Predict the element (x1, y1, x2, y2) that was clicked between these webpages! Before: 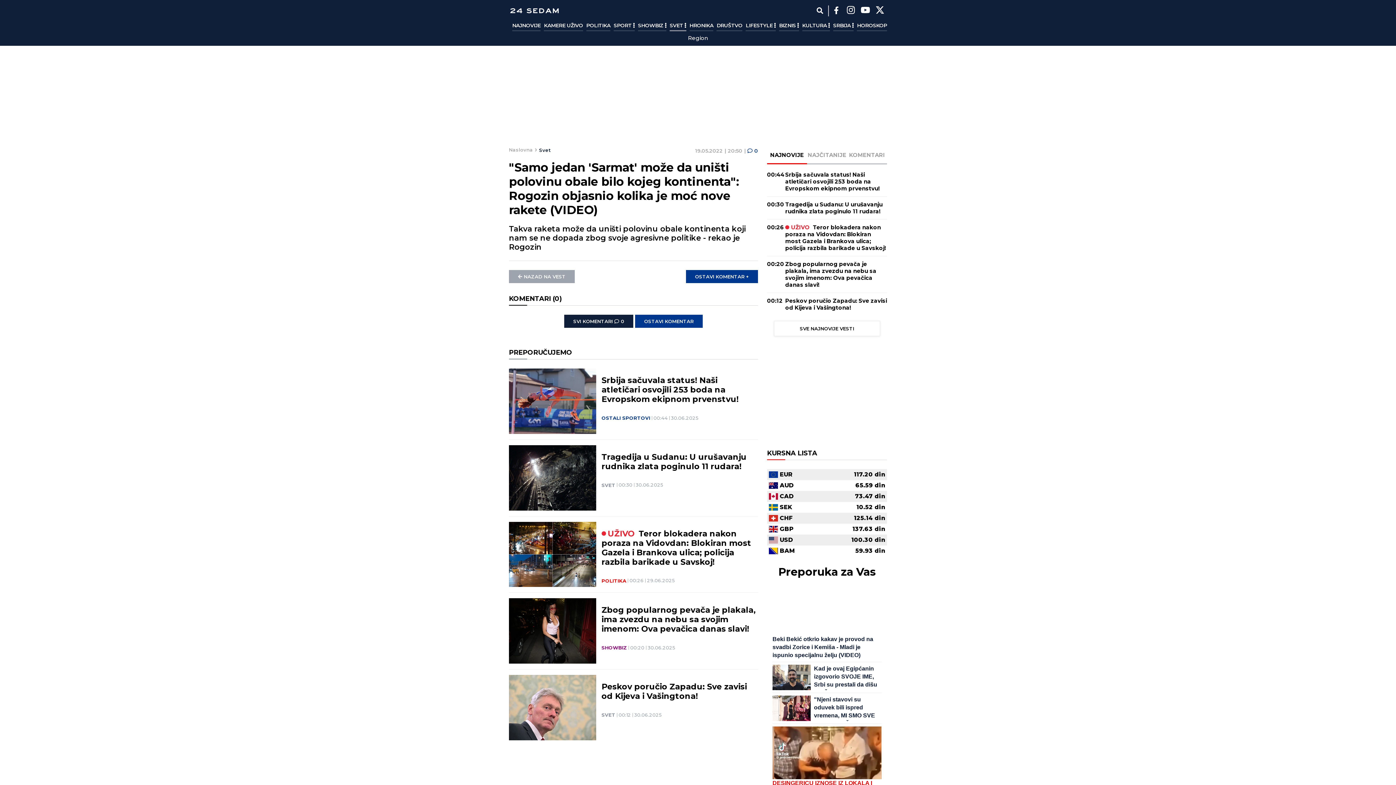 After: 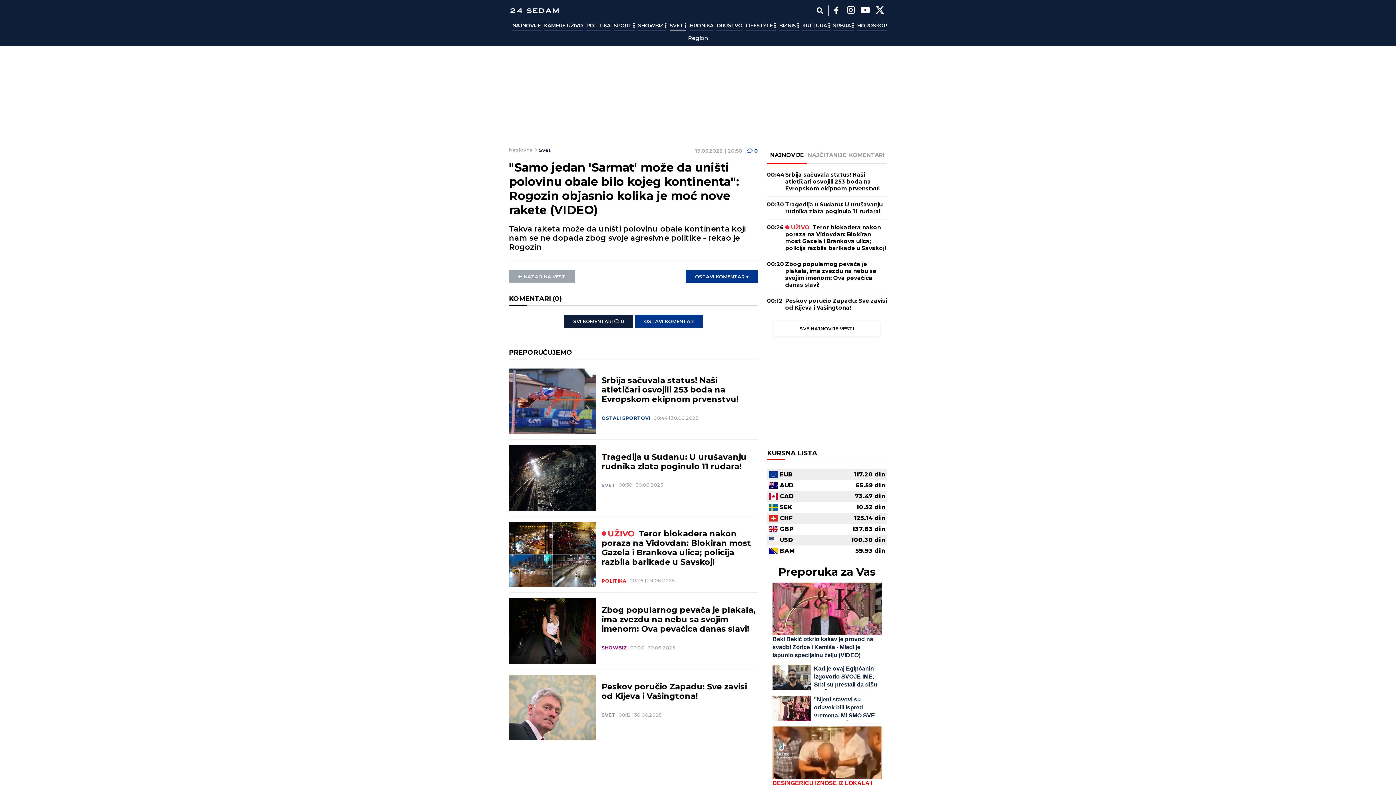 Action: label: Yoytybe bbox: (860, 5, 870, 16)